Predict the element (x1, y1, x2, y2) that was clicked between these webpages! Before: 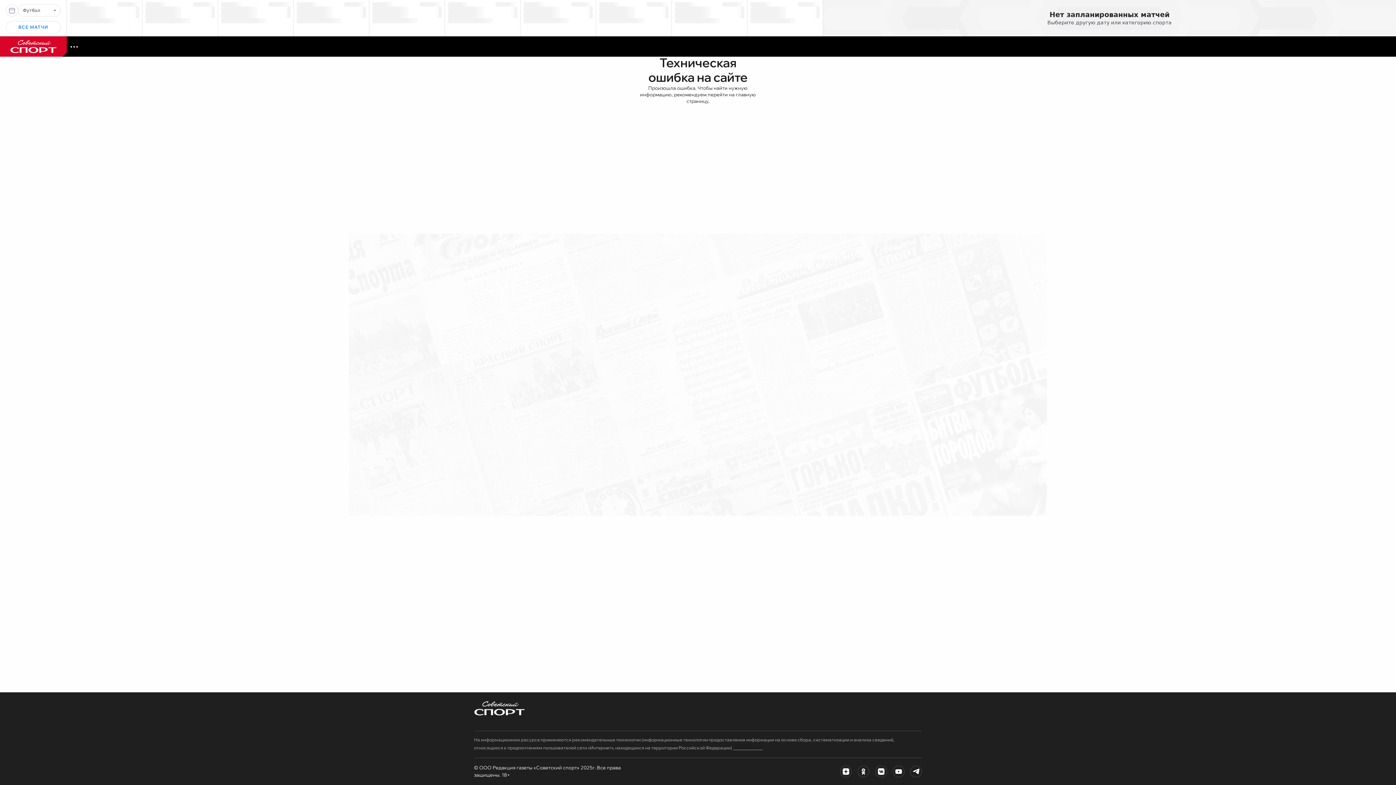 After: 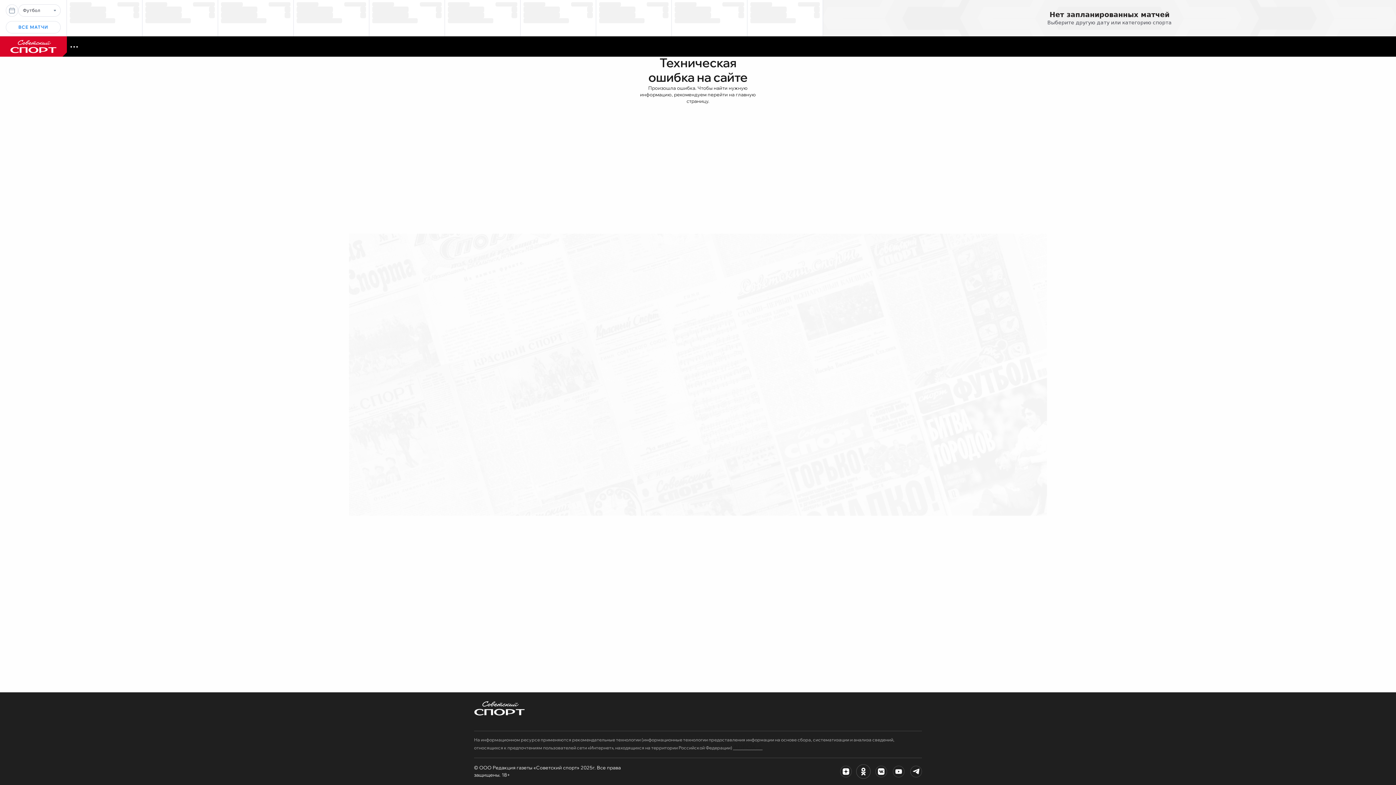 Action: bbox: (857, 766, 869, 777)